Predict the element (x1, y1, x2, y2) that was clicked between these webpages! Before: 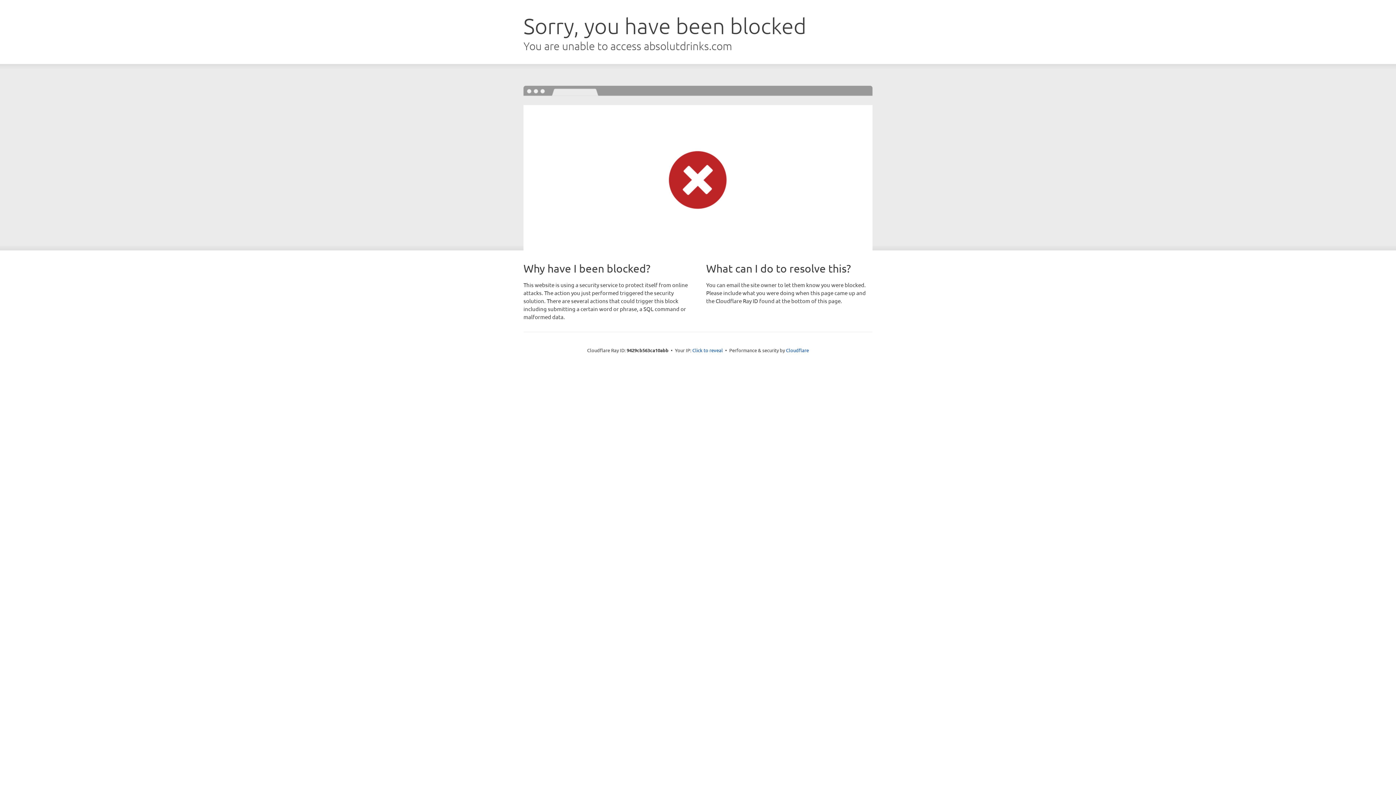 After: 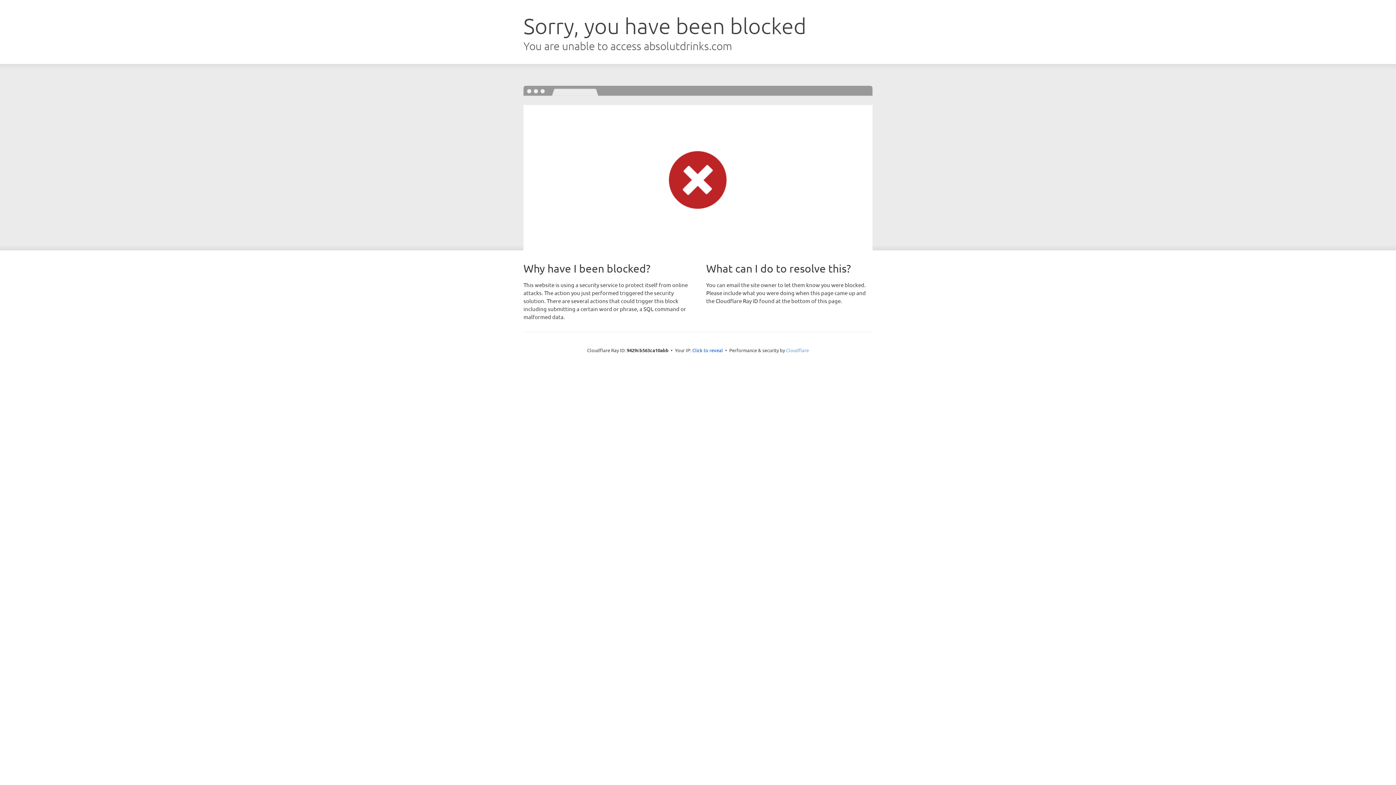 Action: label: Cloudflare bbox: (786, 347, 809, 353)